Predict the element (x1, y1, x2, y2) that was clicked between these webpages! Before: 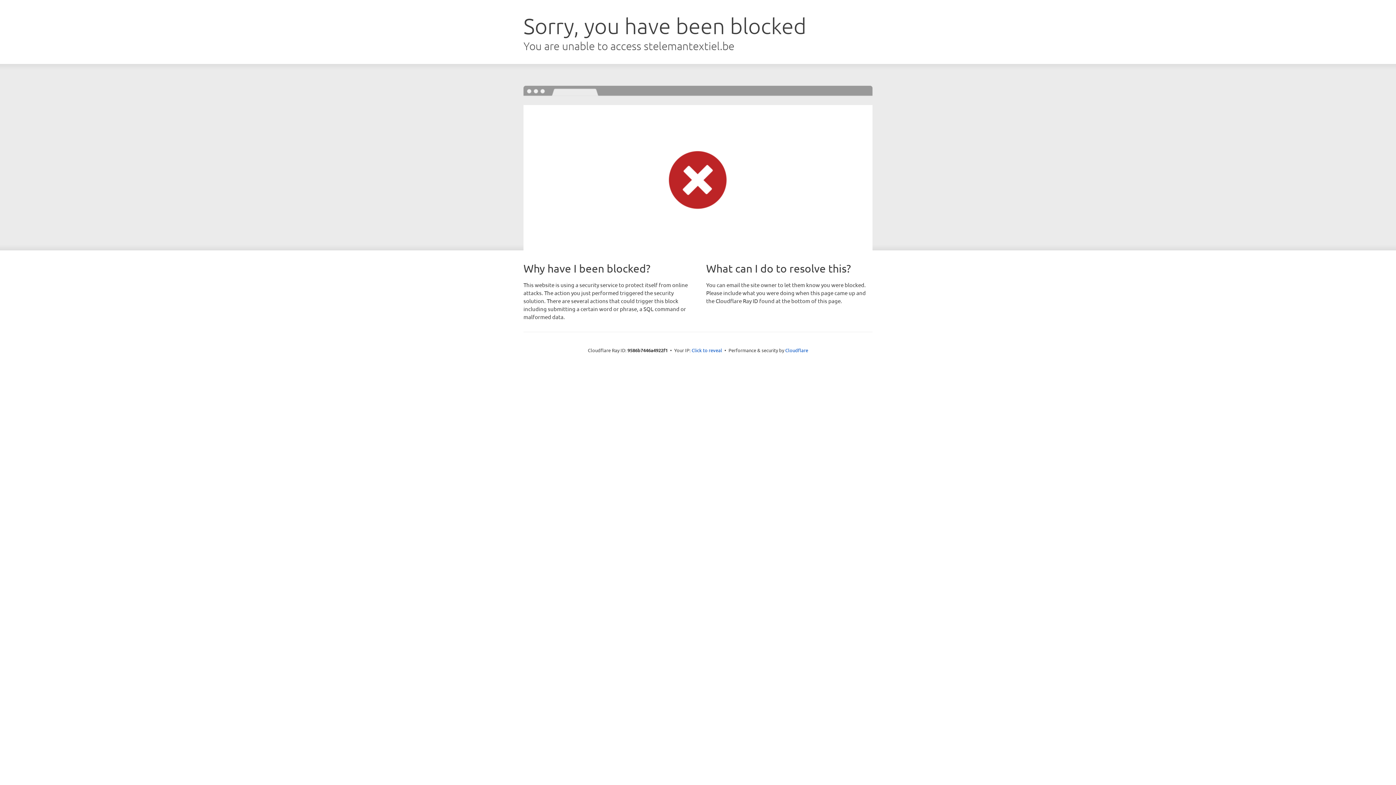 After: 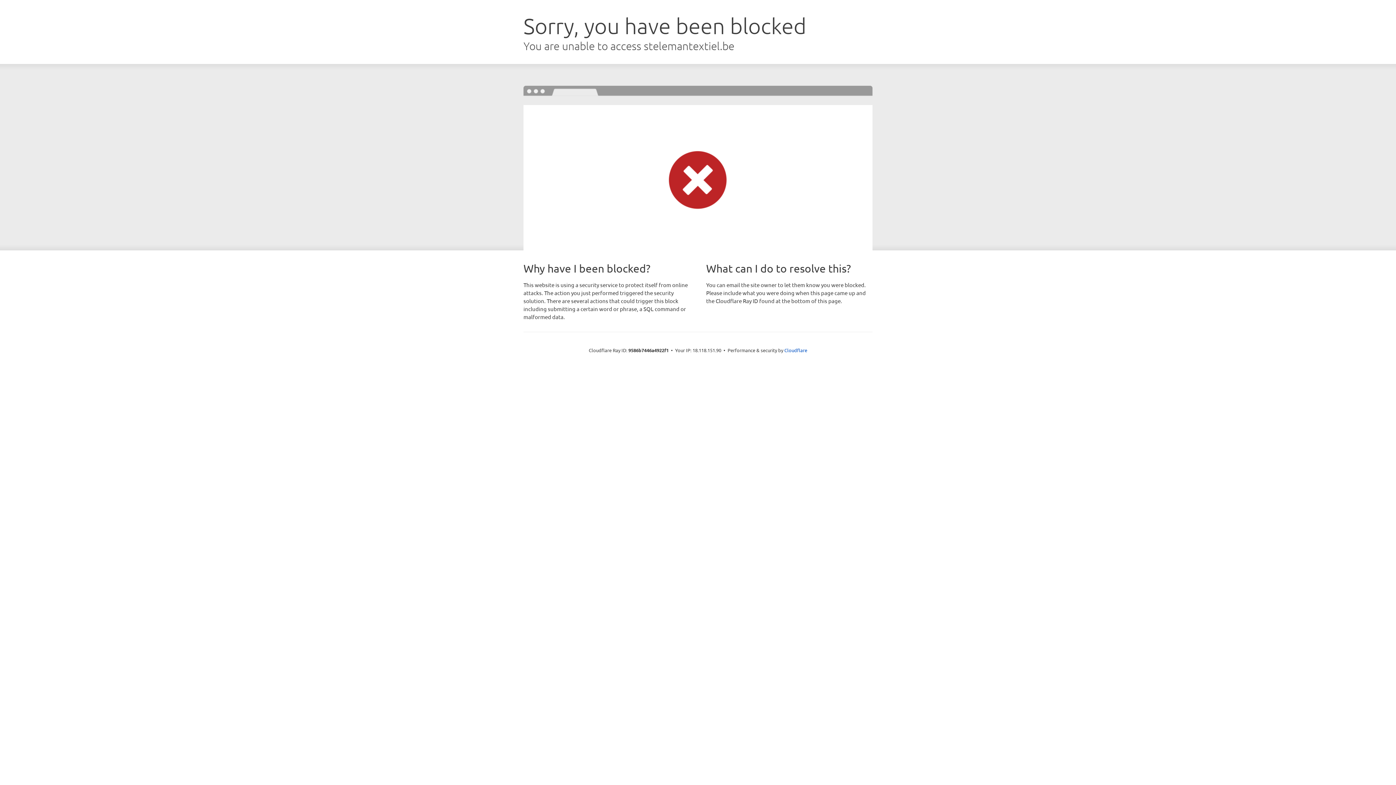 Action: label: Click to reveal bbox: (691, 346, 722, 353)